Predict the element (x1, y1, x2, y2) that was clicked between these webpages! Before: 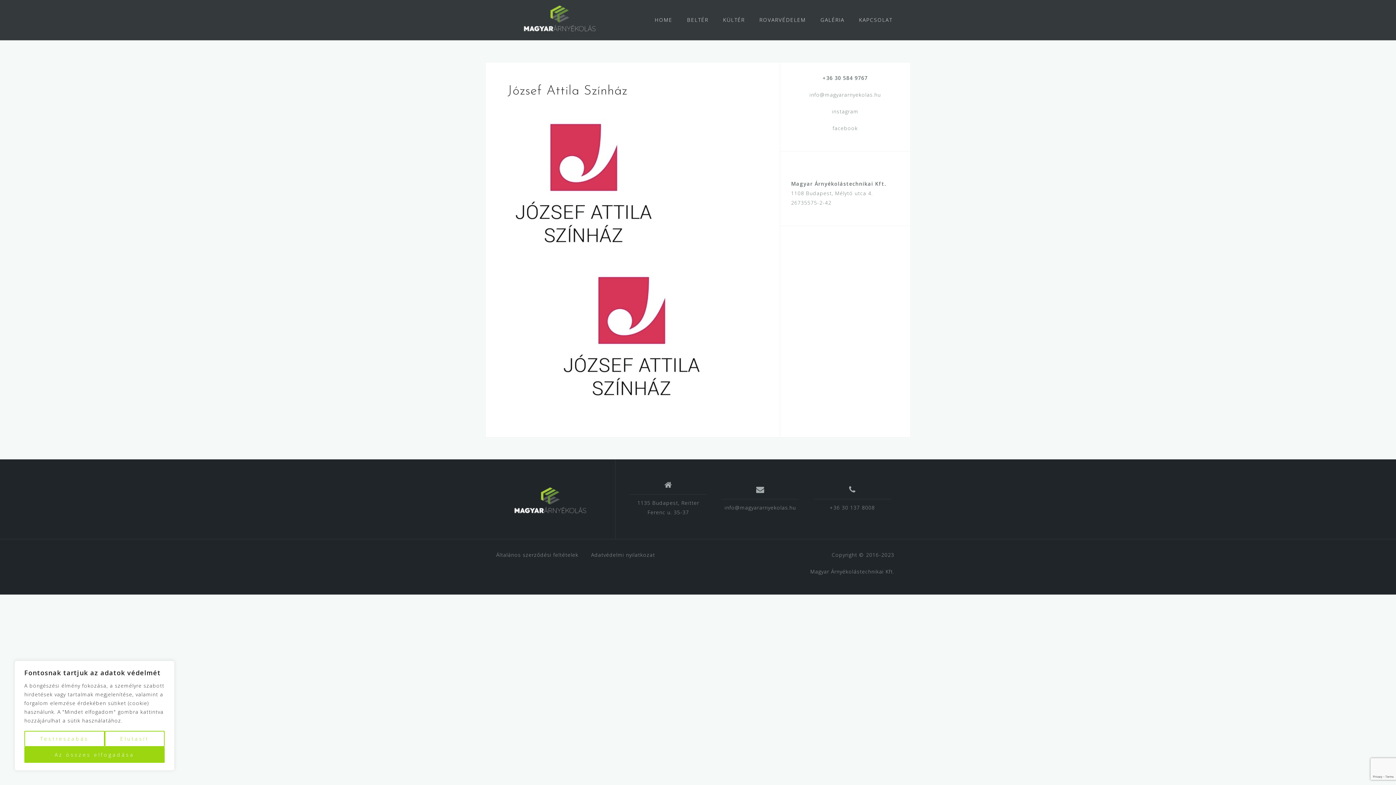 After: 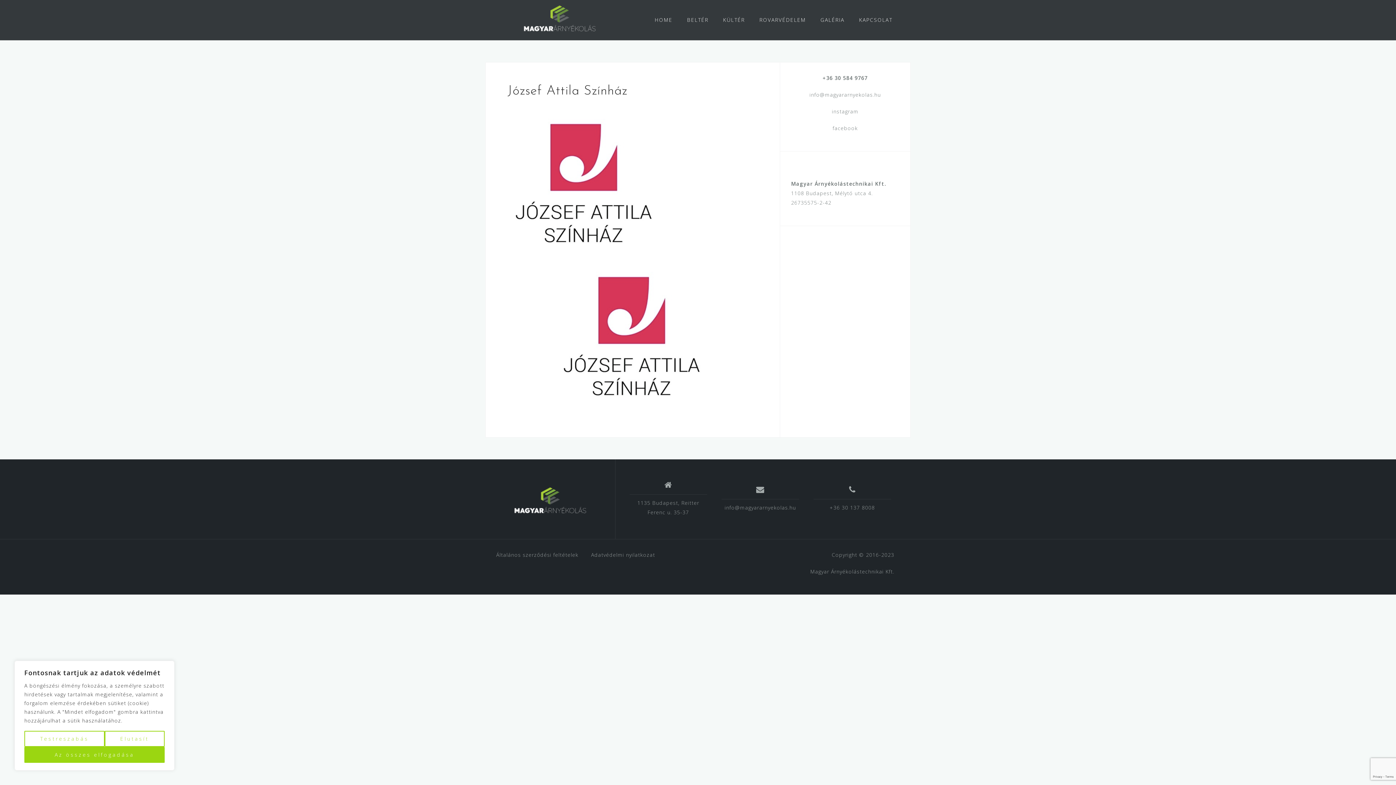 Action: bbox: (507, 176, 662, 183)